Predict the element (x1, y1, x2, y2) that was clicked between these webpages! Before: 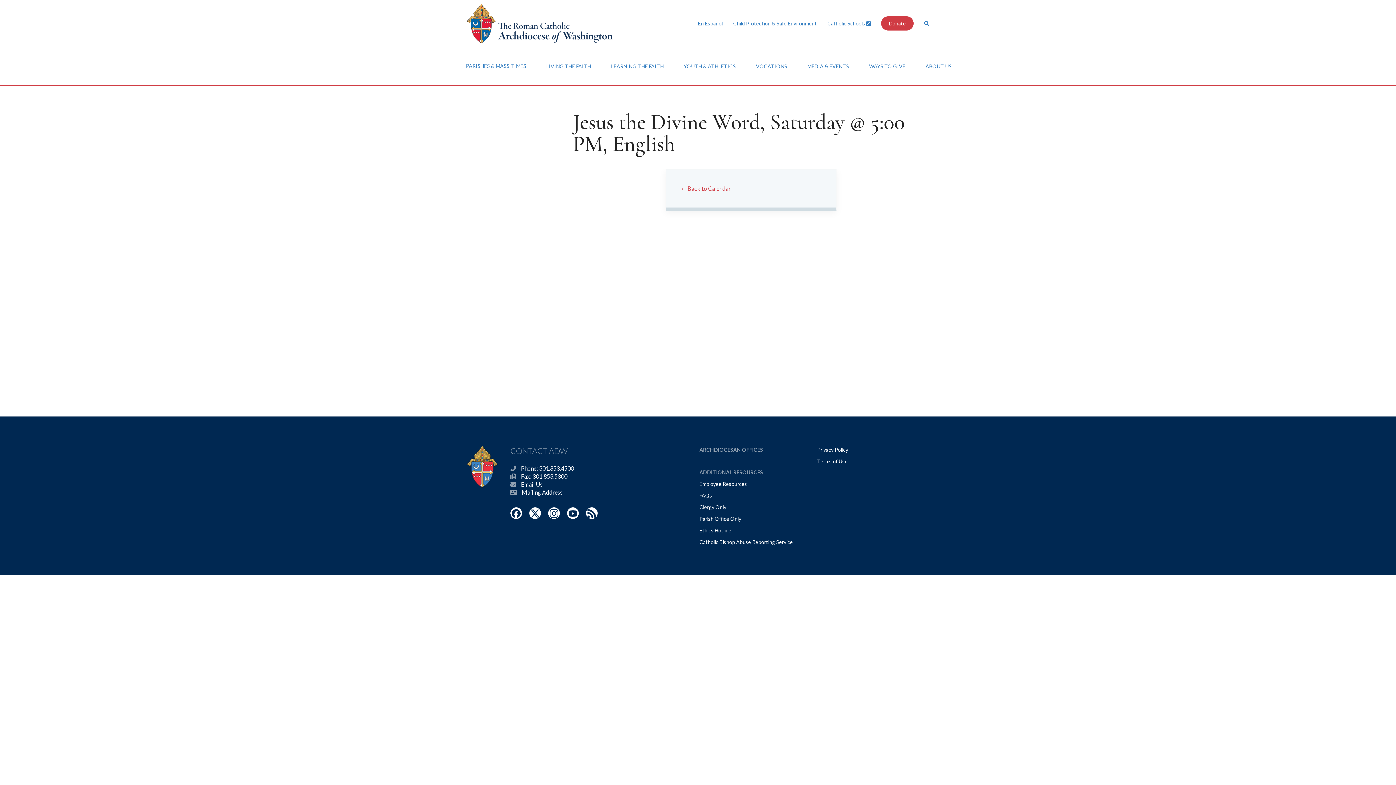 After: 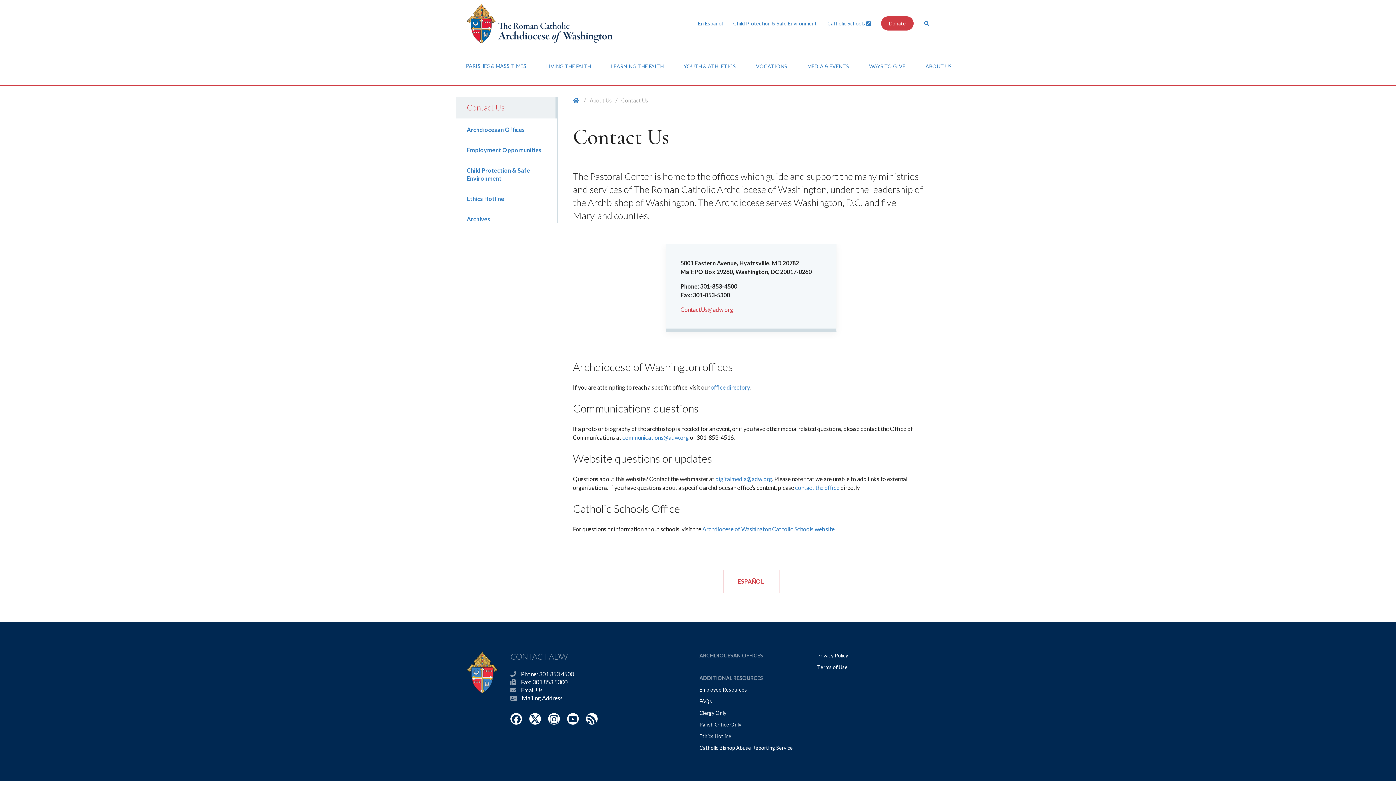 Action: bbox: (521, 481, 542, 488) label: Email Us